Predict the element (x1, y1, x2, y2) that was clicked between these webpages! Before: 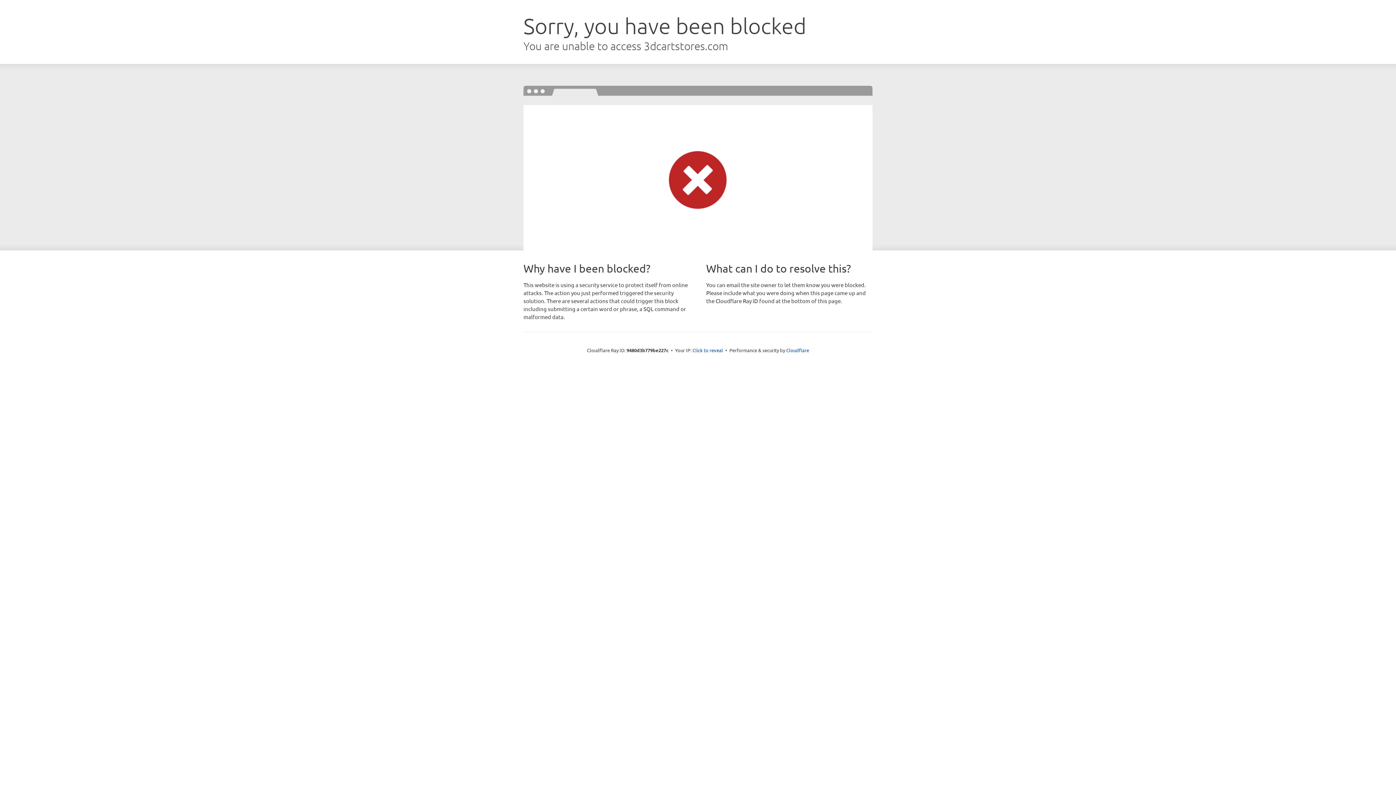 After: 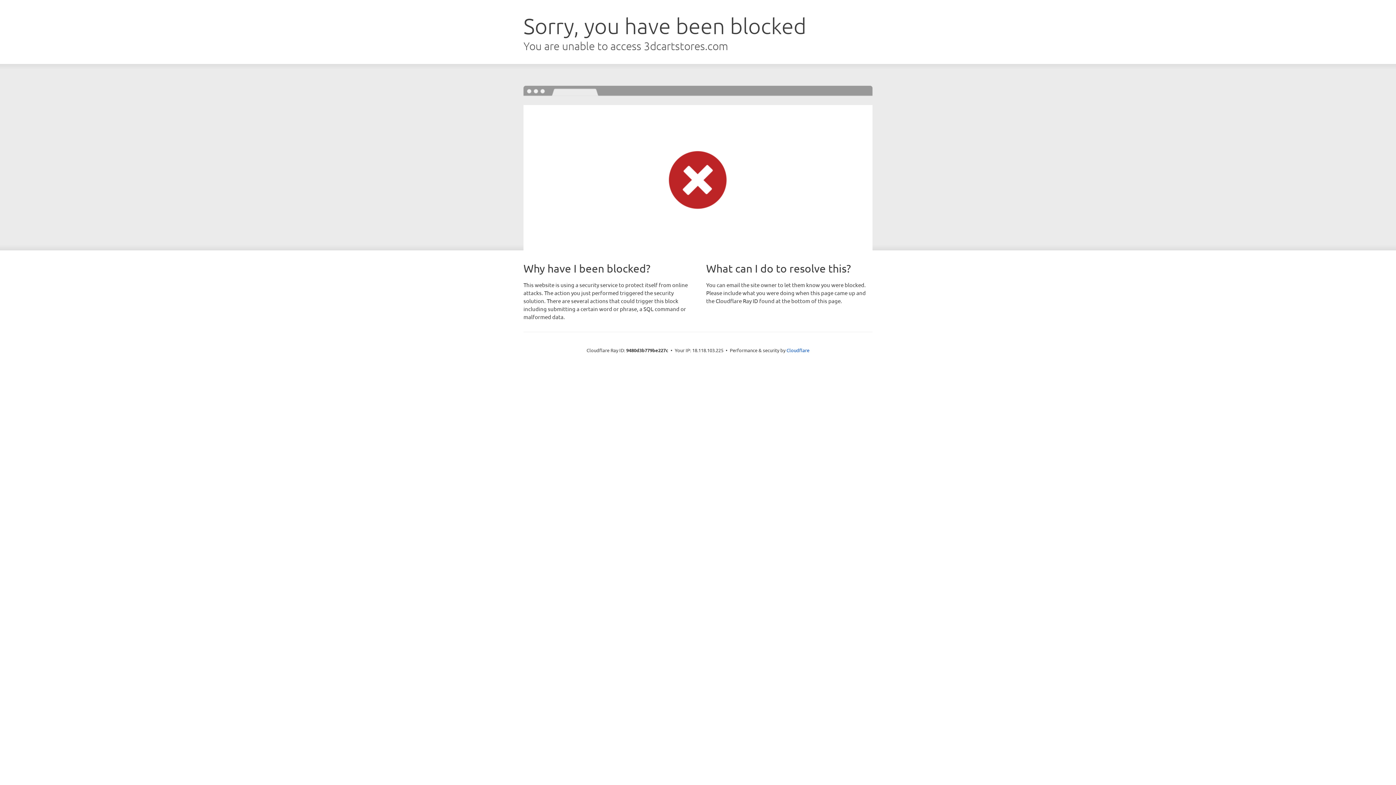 Action: label: Click to reveal bbox: (692, 346, 723, 353)